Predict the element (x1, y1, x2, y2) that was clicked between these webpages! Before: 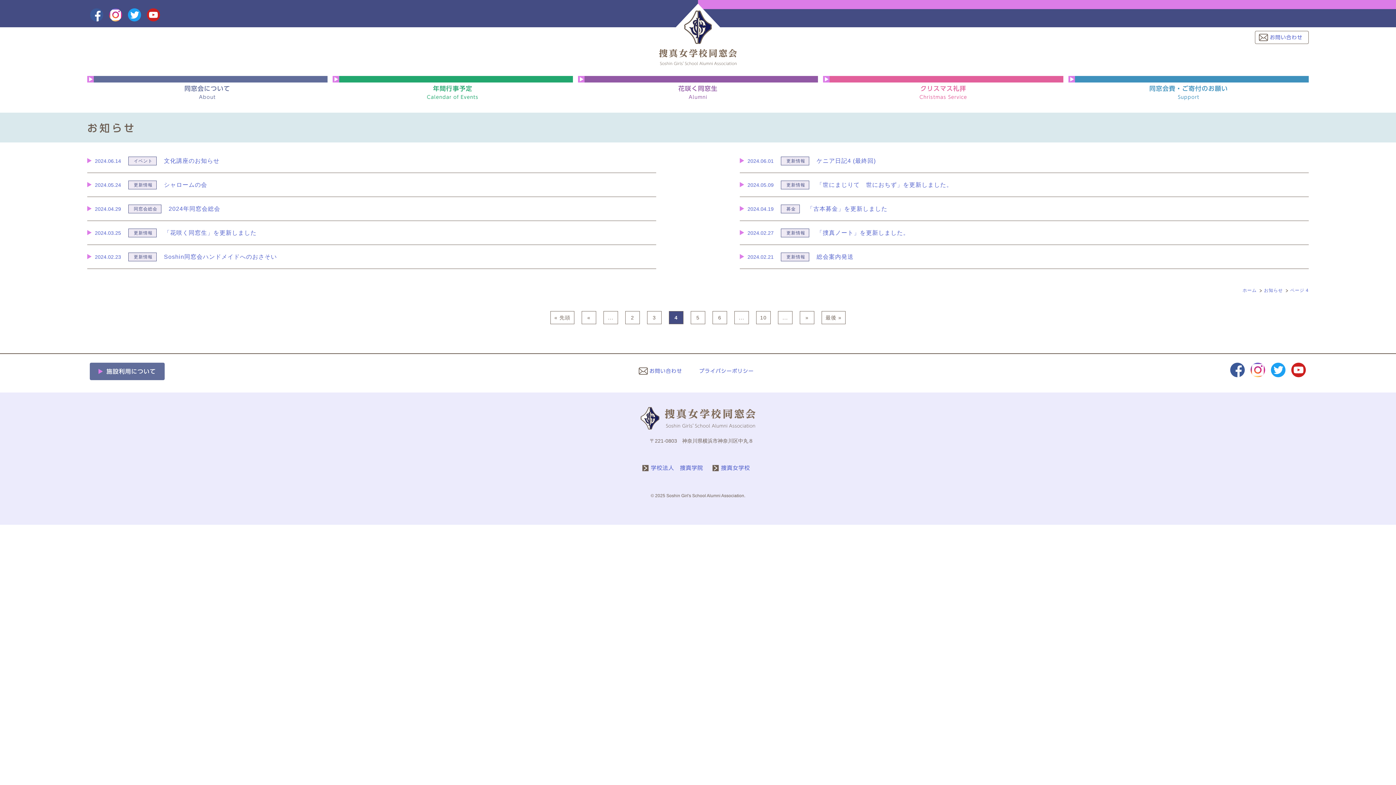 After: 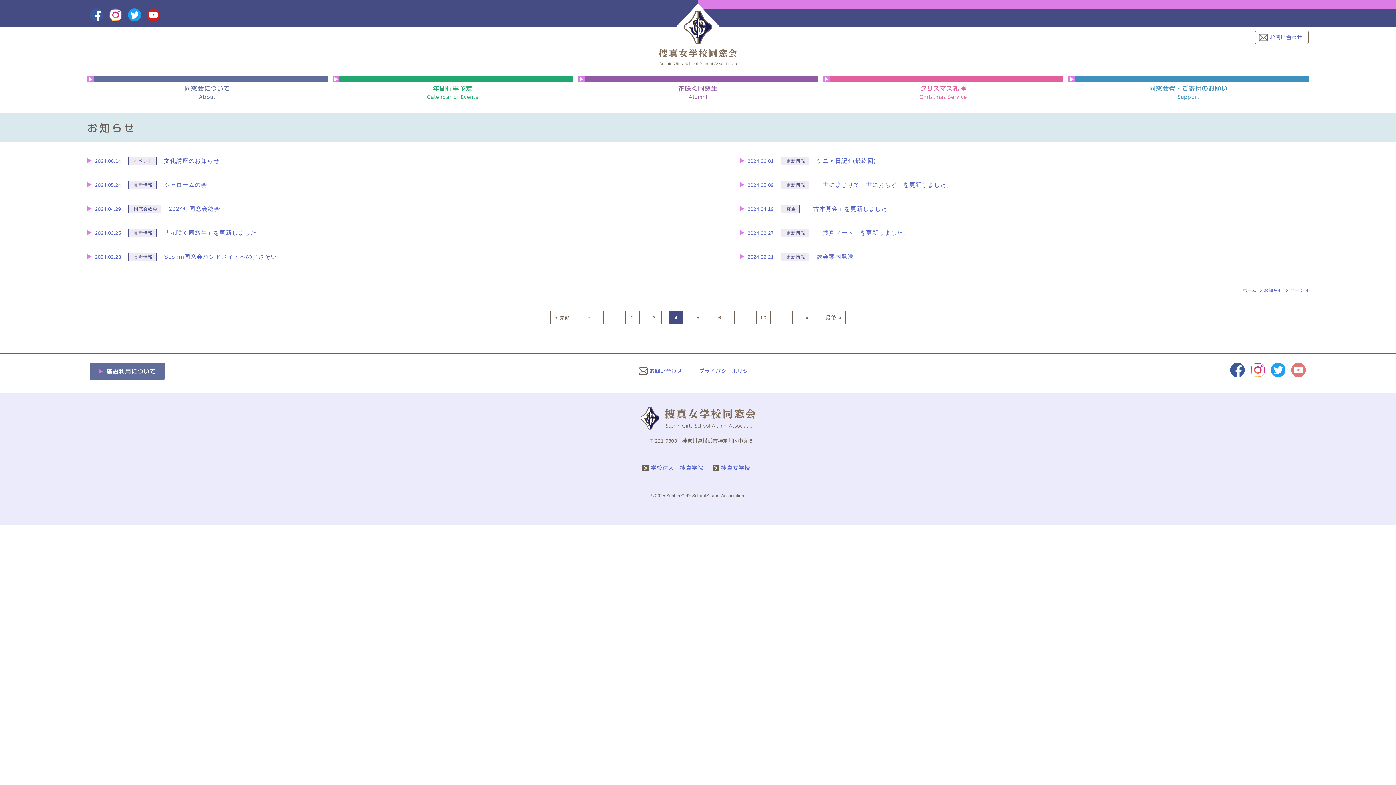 Action: bbox: (1291, 362, 1306, 377)